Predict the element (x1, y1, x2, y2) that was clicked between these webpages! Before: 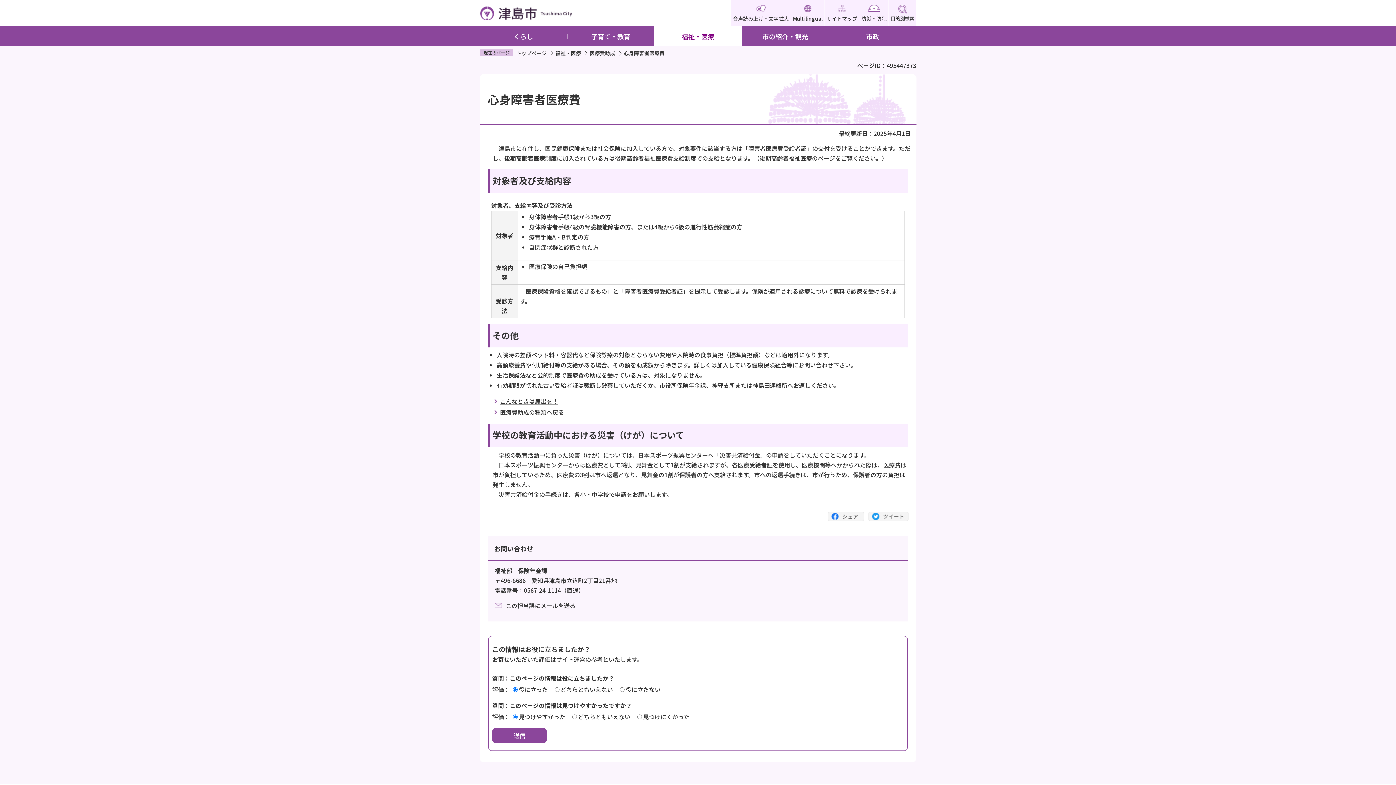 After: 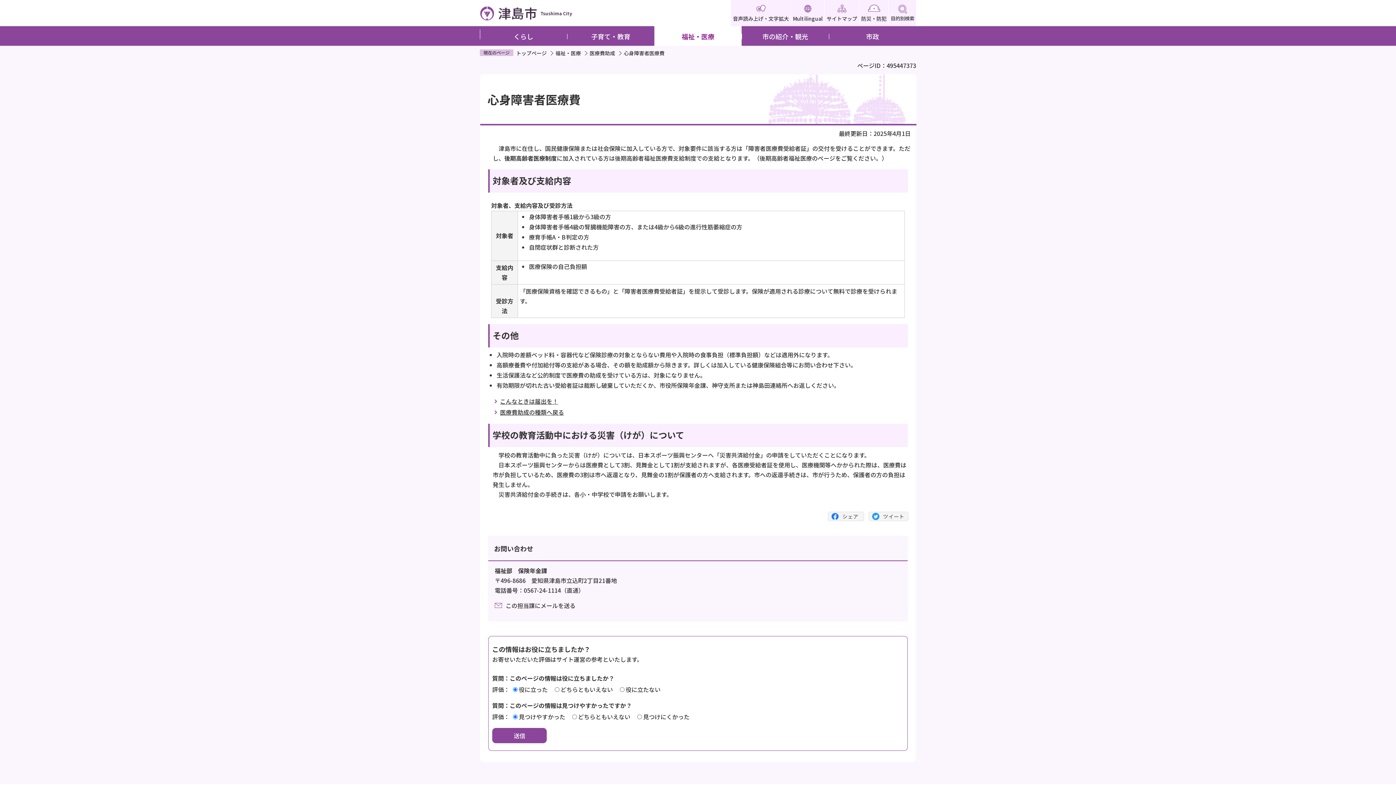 Action: bbox: (828, 511, 864, 520)